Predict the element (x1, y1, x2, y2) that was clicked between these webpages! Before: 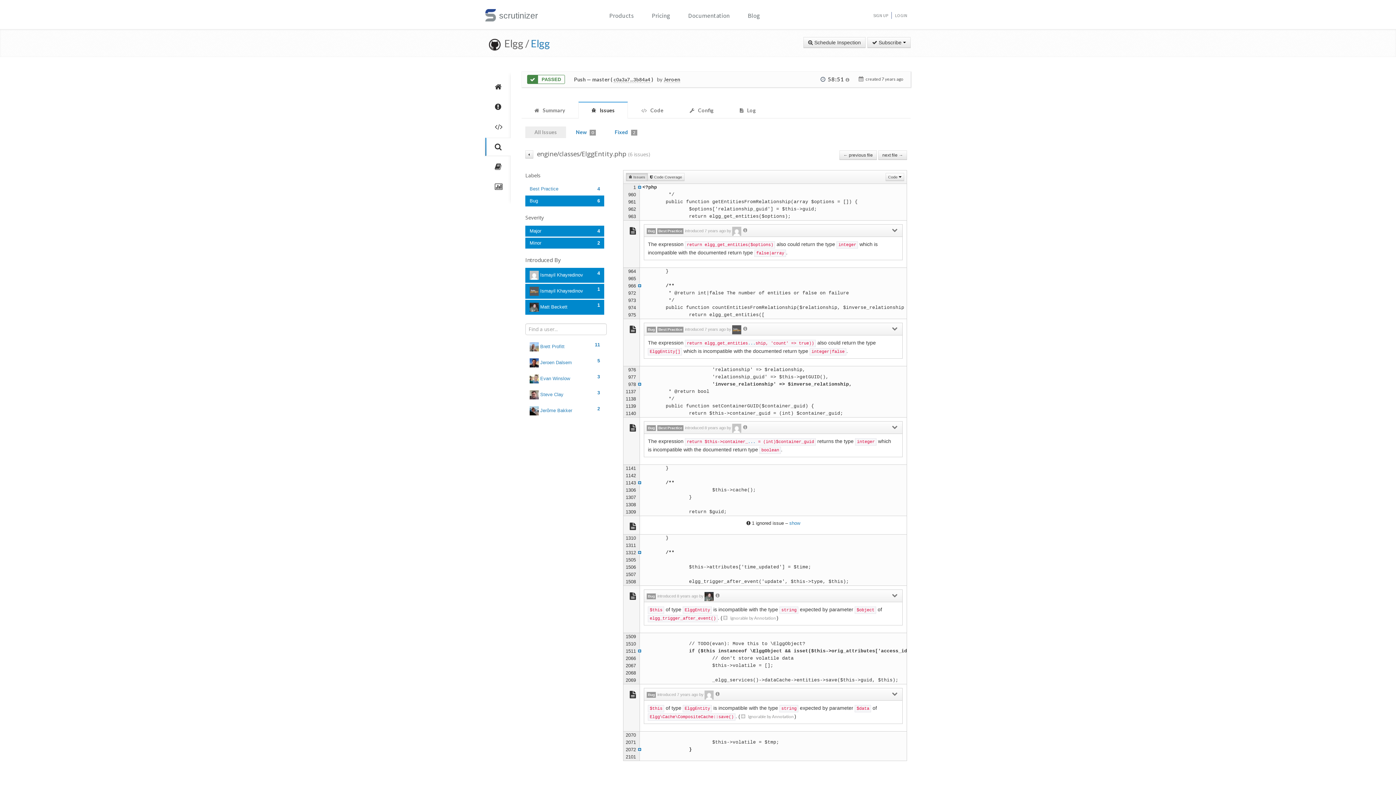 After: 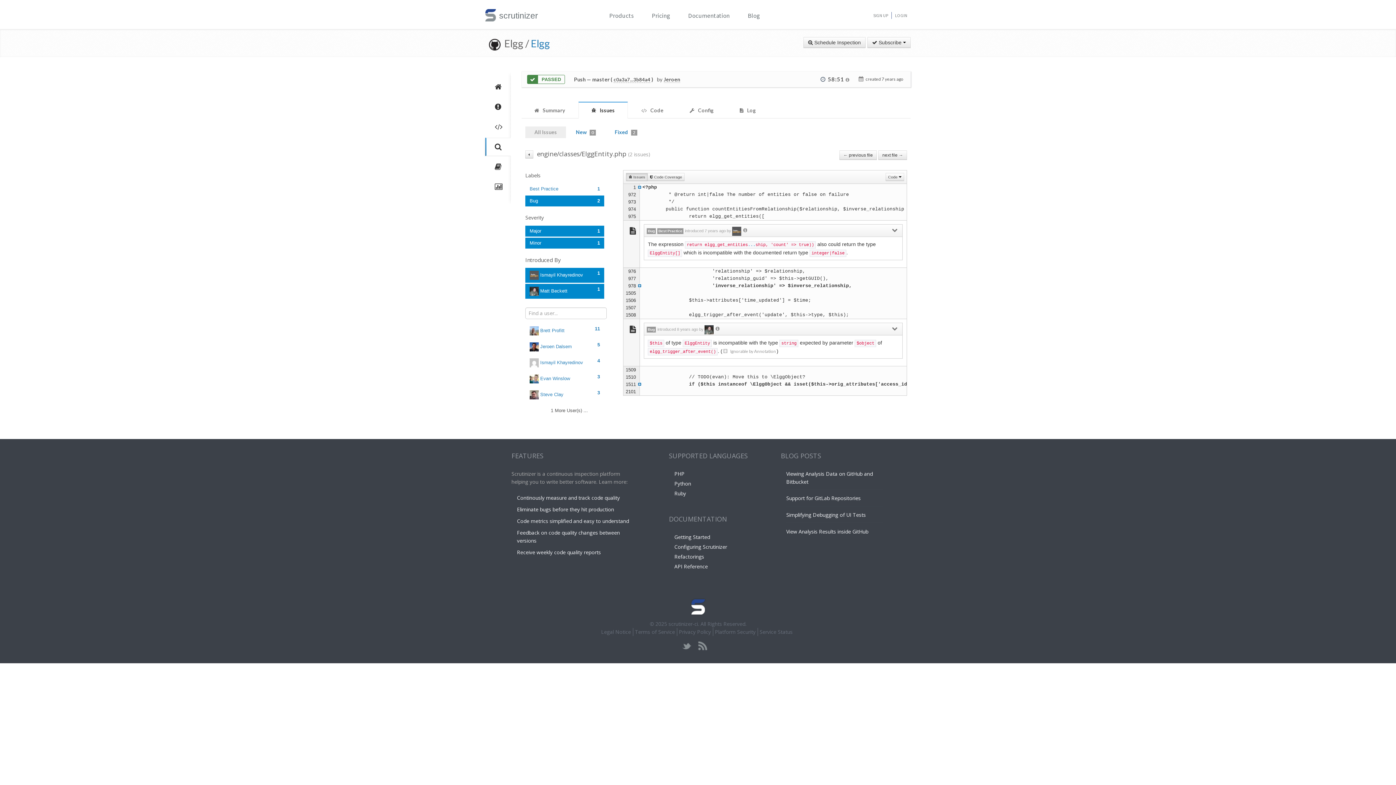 Action: label:  Ismayil Khayredinov
4 bbox: (525, 268, 604, 282)